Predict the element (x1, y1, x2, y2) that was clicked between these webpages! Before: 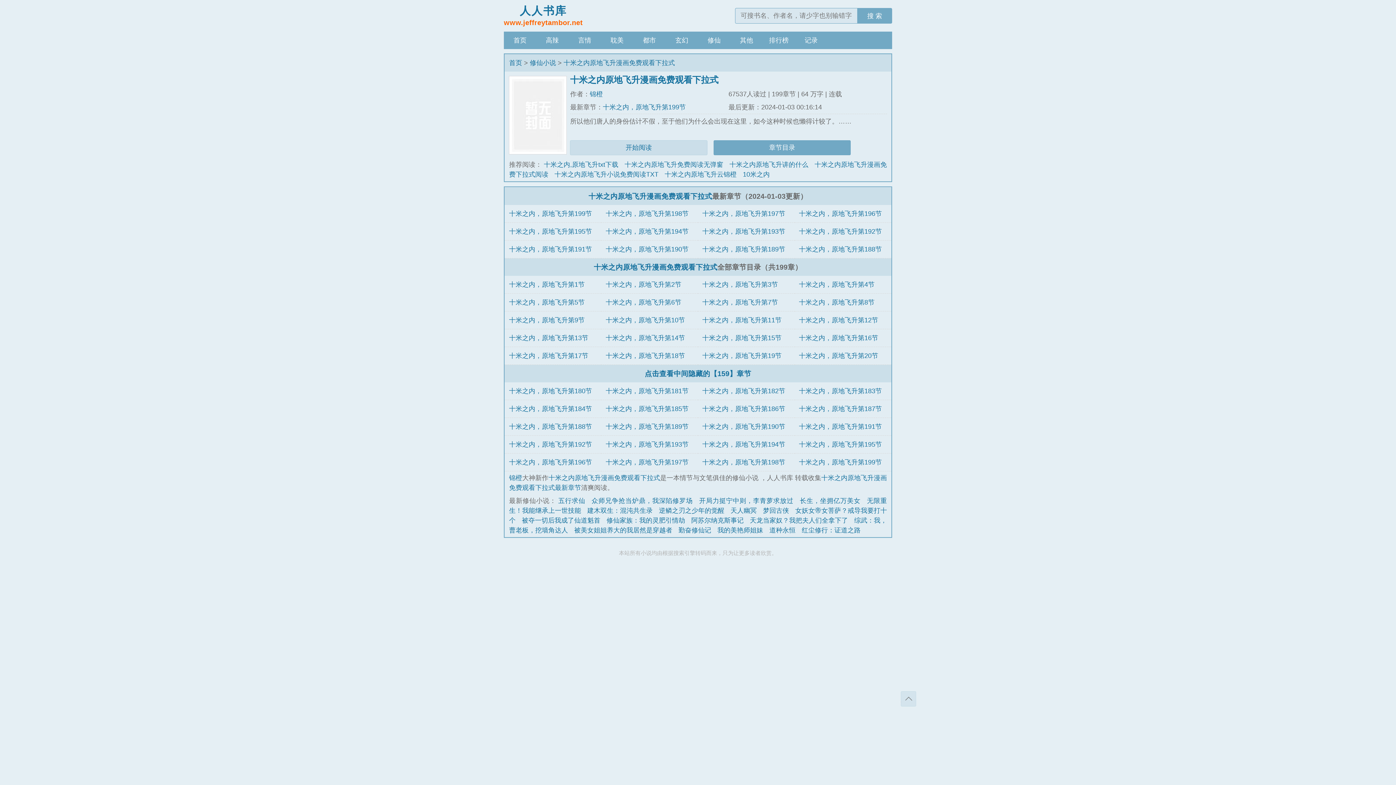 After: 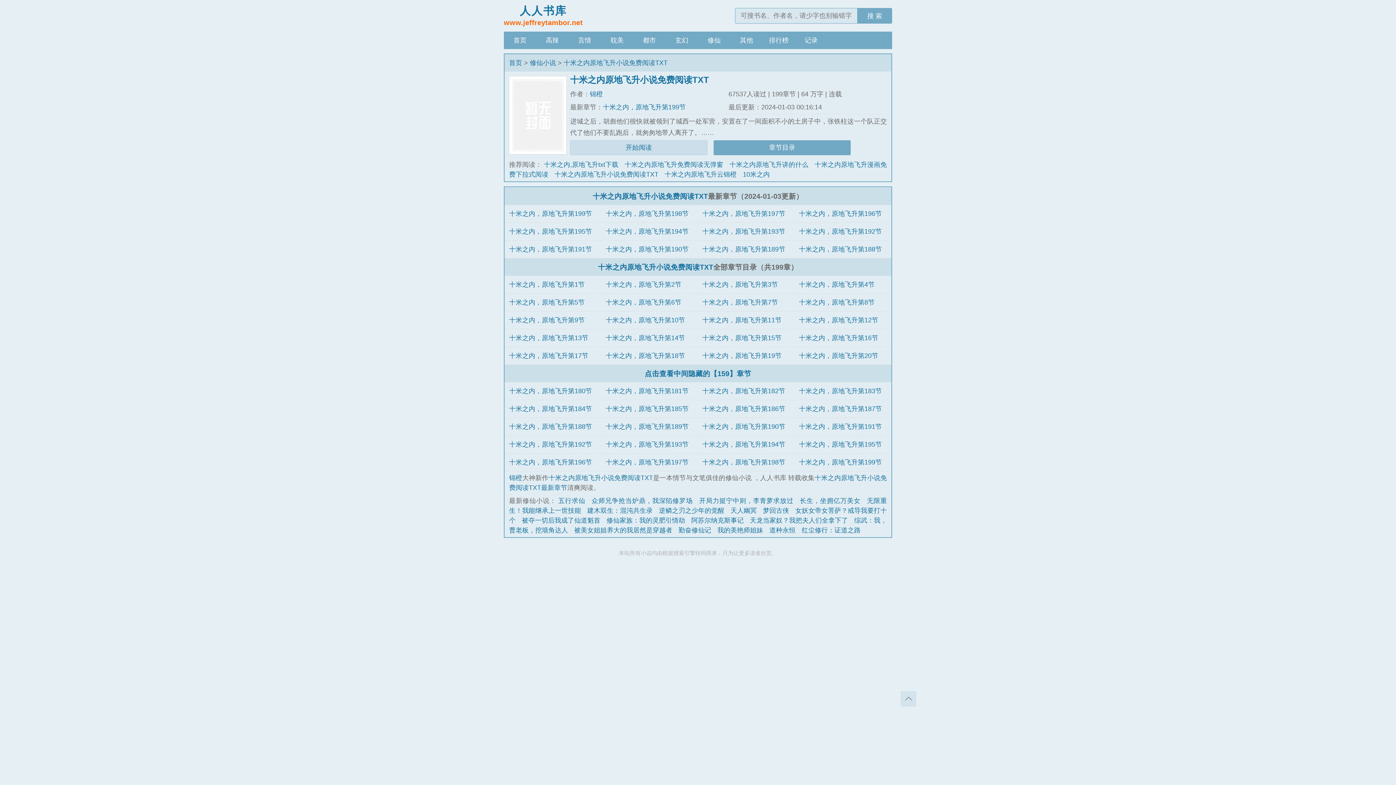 Action: bbox: (554, 170, 658, 178) label: 十米之内原地飞升小说免费阅读TXT